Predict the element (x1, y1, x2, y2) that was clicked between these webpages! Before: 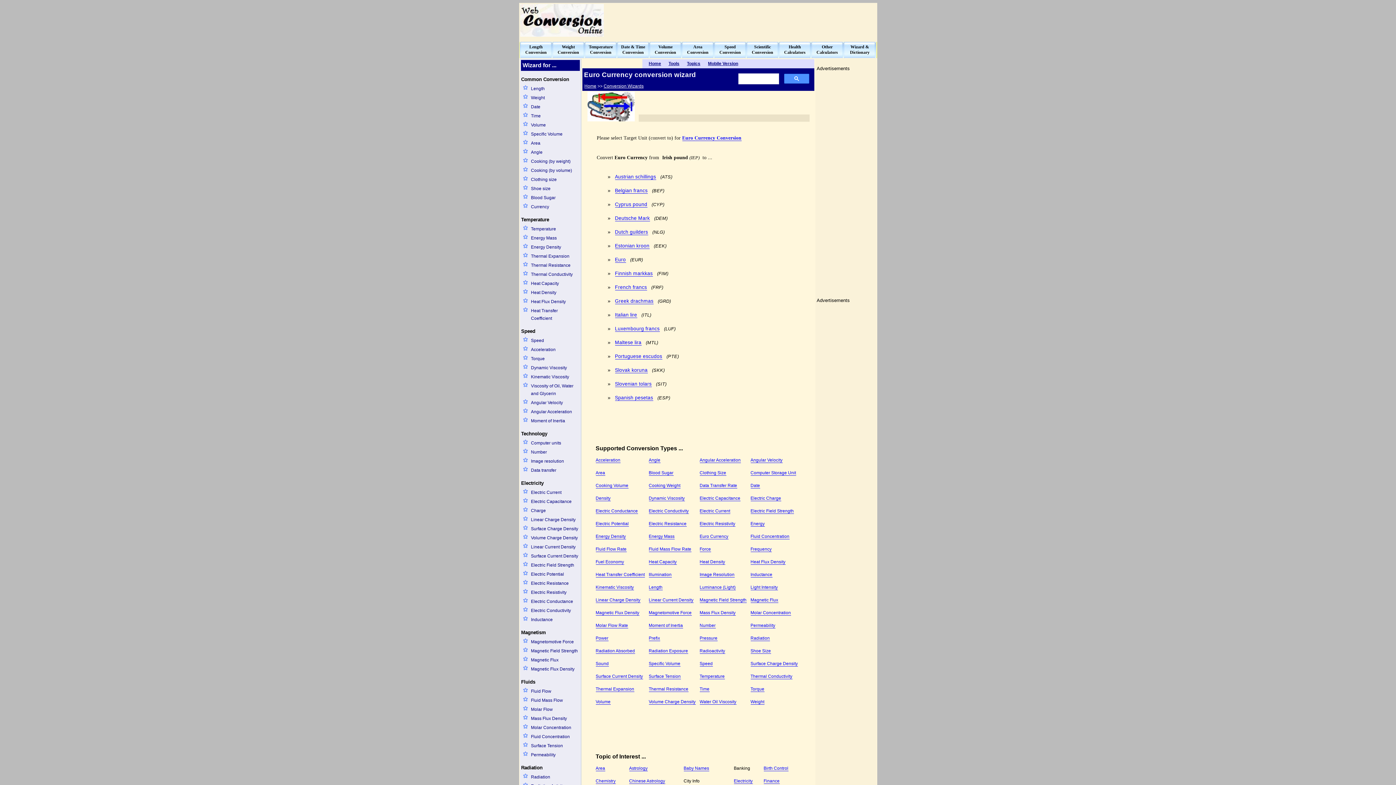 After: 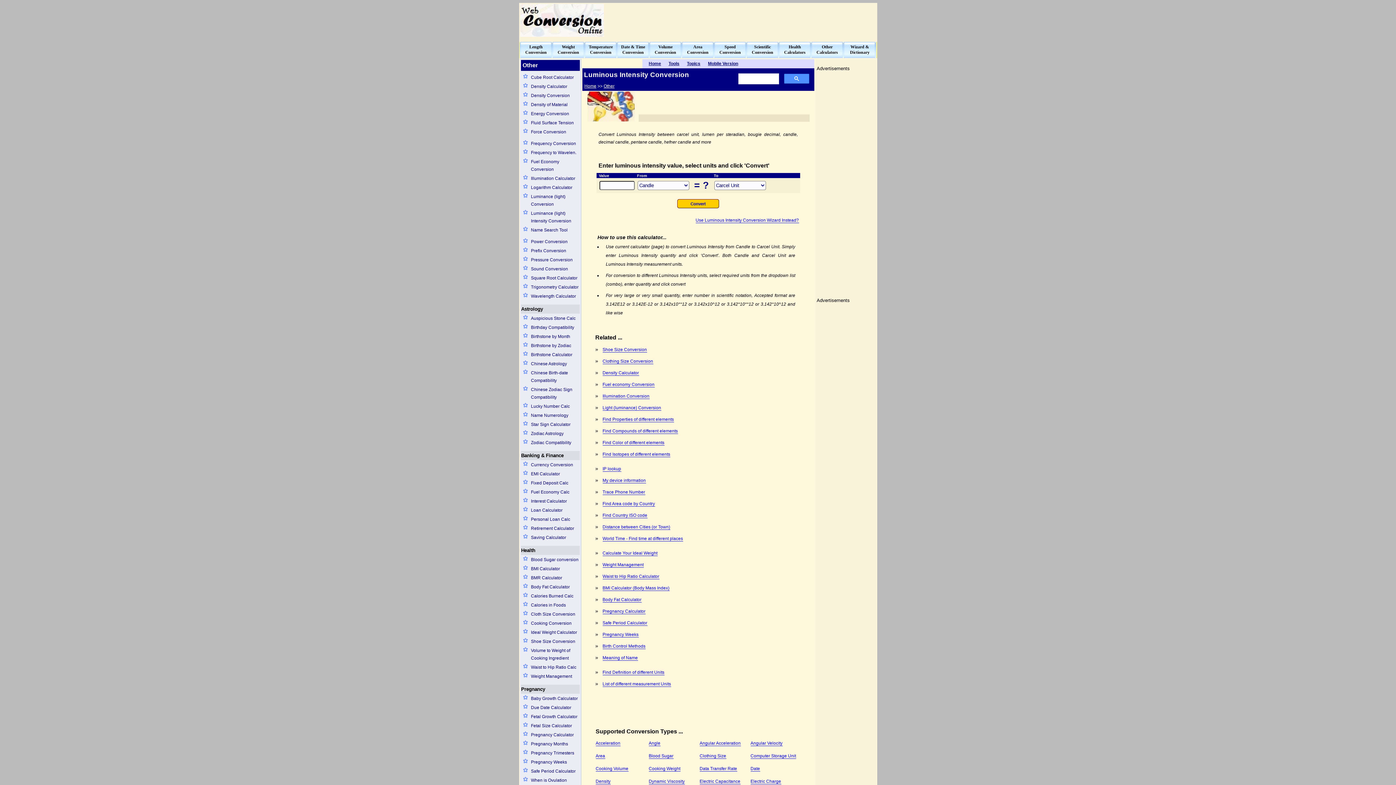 Action: bbox: (750, 585, 778, 590) label: Light Intensity